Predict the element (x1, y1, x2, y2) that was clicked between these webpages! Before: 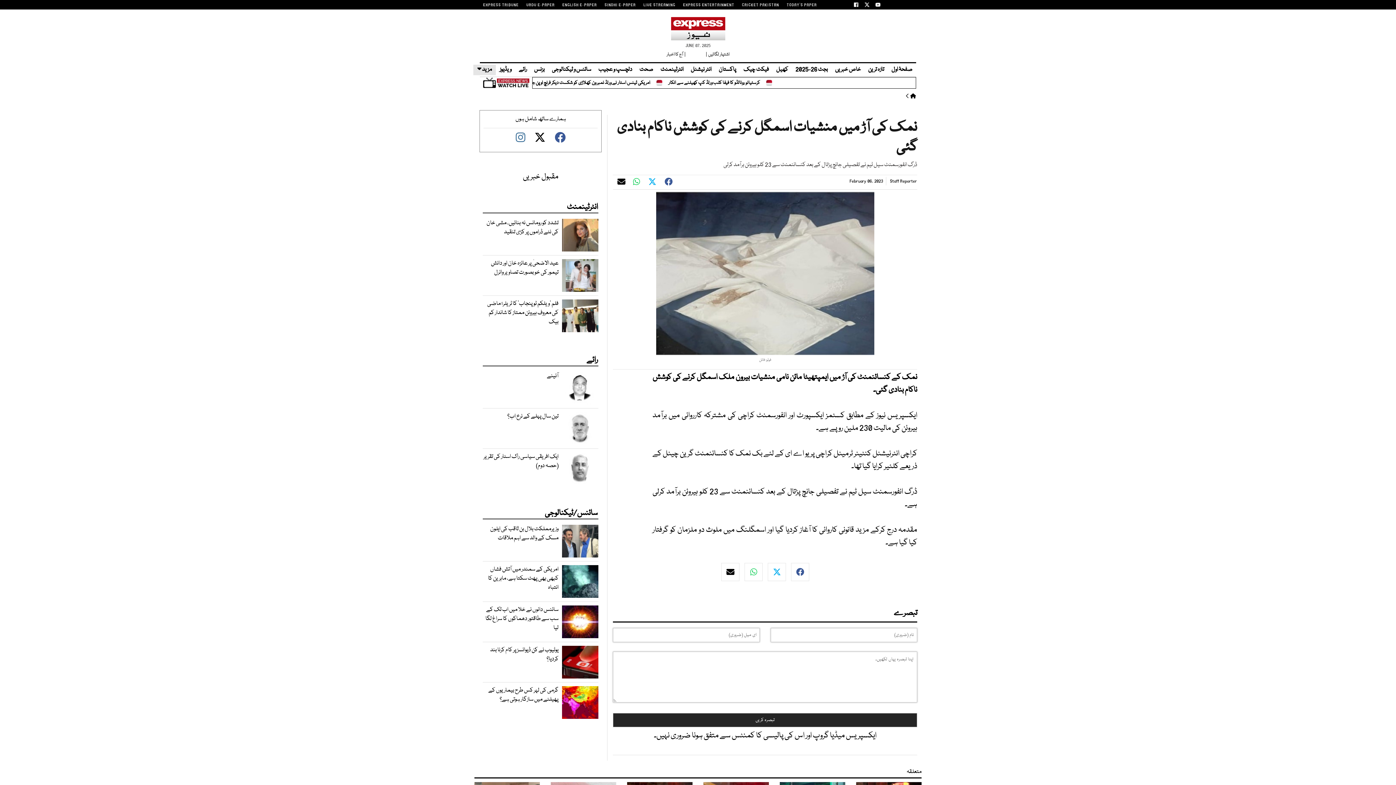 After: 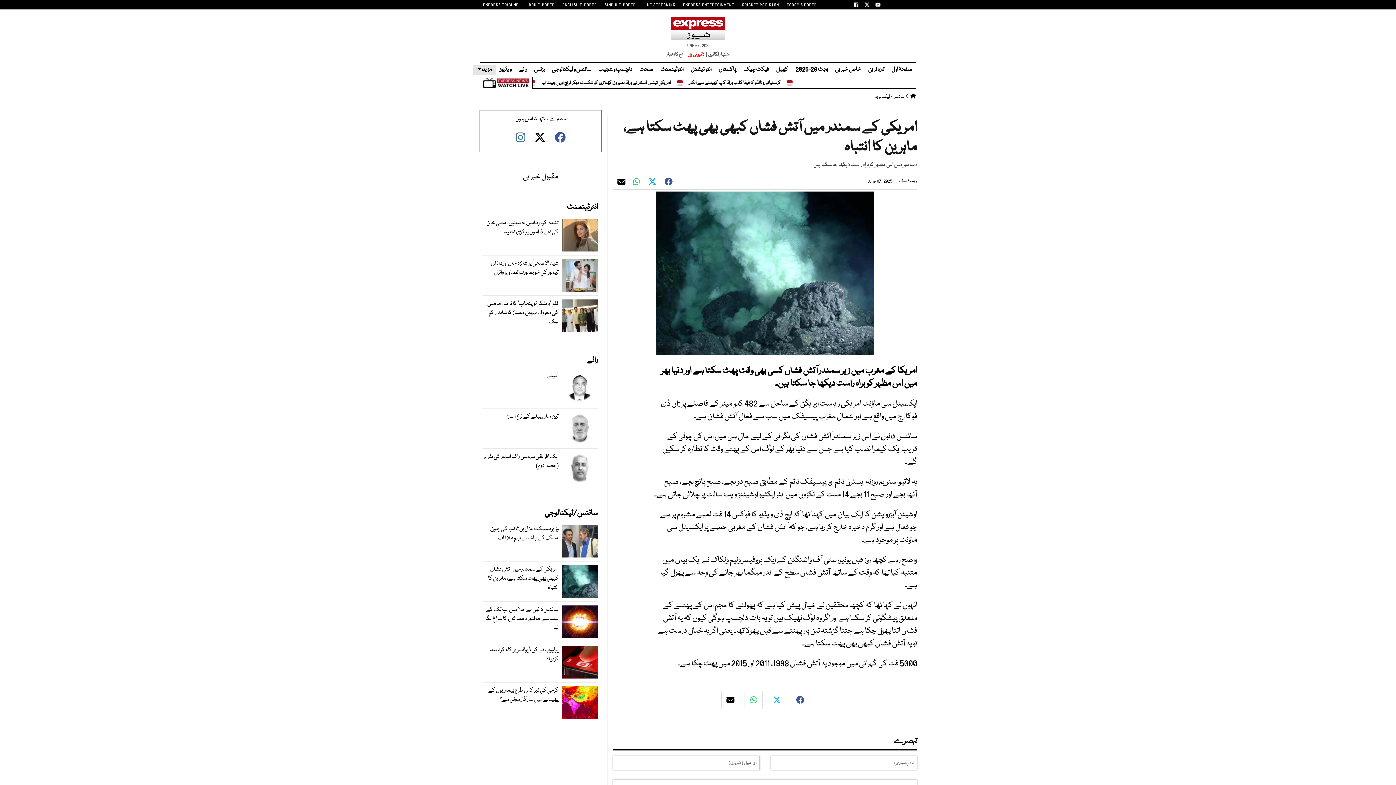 Action: bbox: (562, 565, 598, 598)